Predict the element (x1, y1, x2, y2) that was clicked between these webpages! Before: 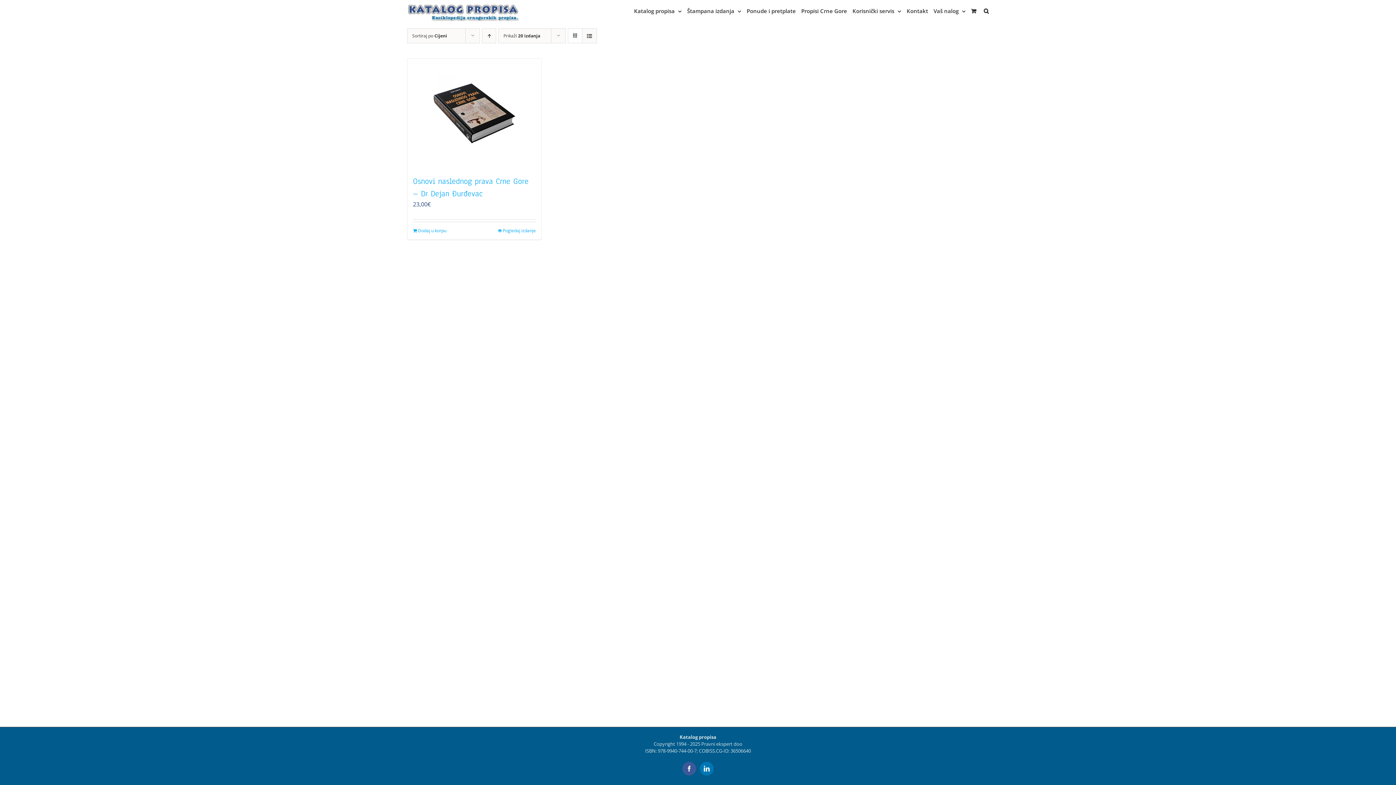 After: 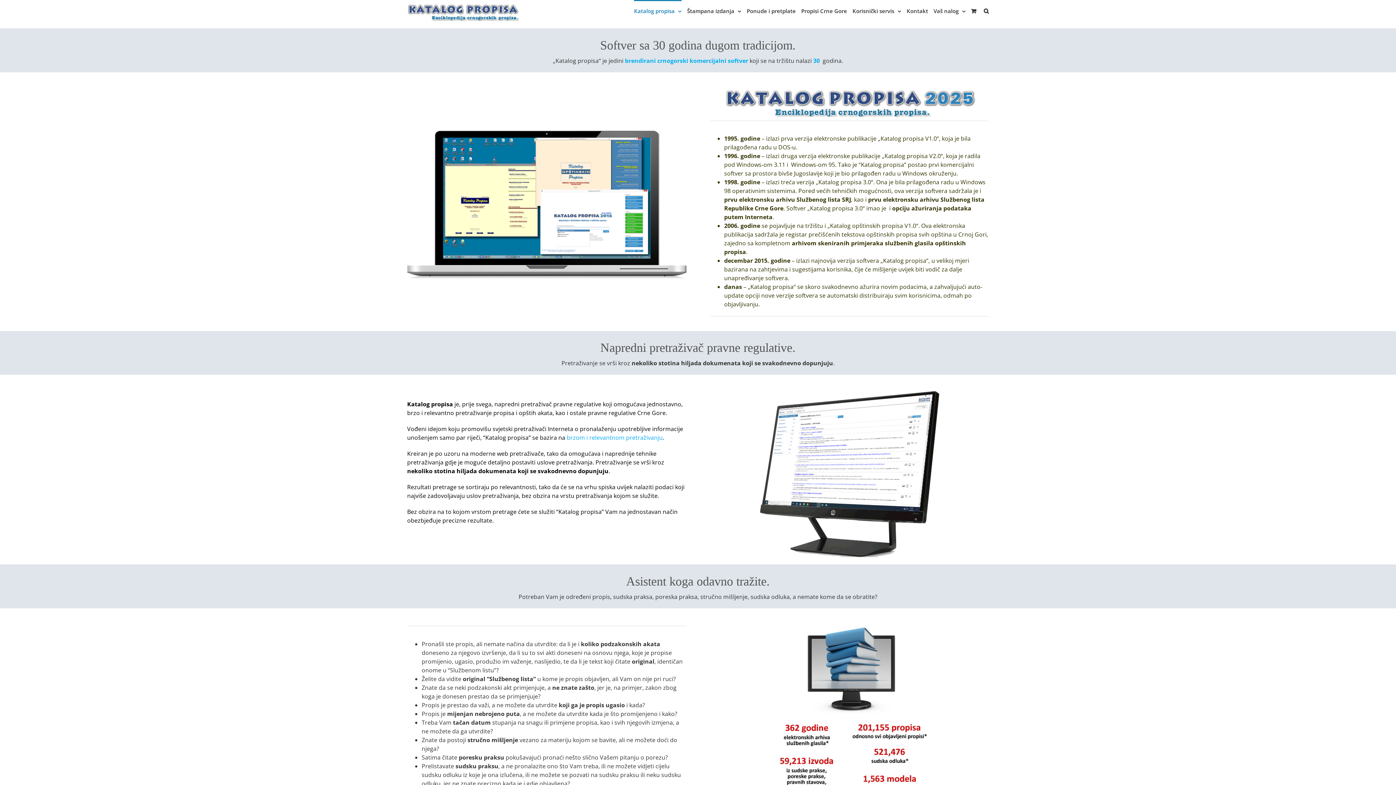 Action: bbox: (634, 0, 681, 21) label: Katalog propisa